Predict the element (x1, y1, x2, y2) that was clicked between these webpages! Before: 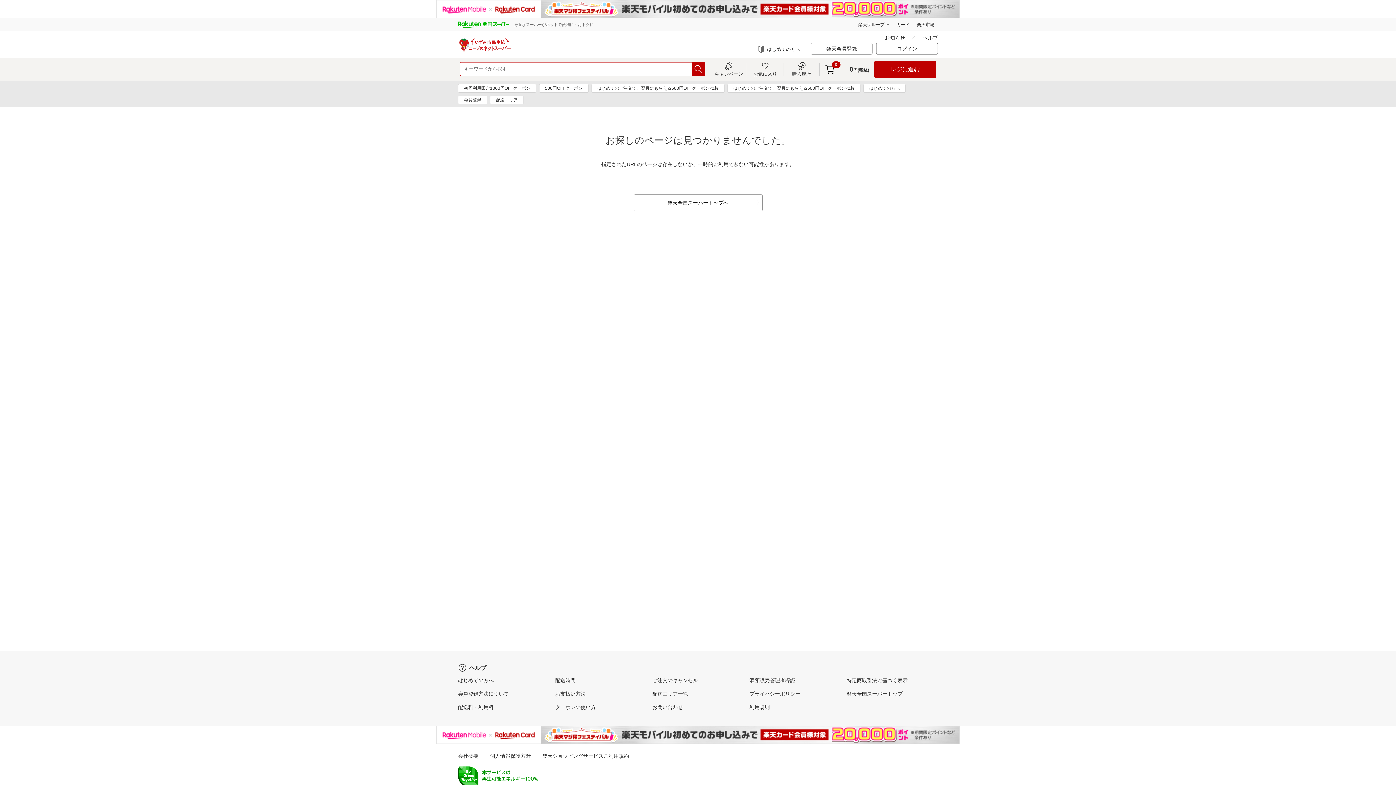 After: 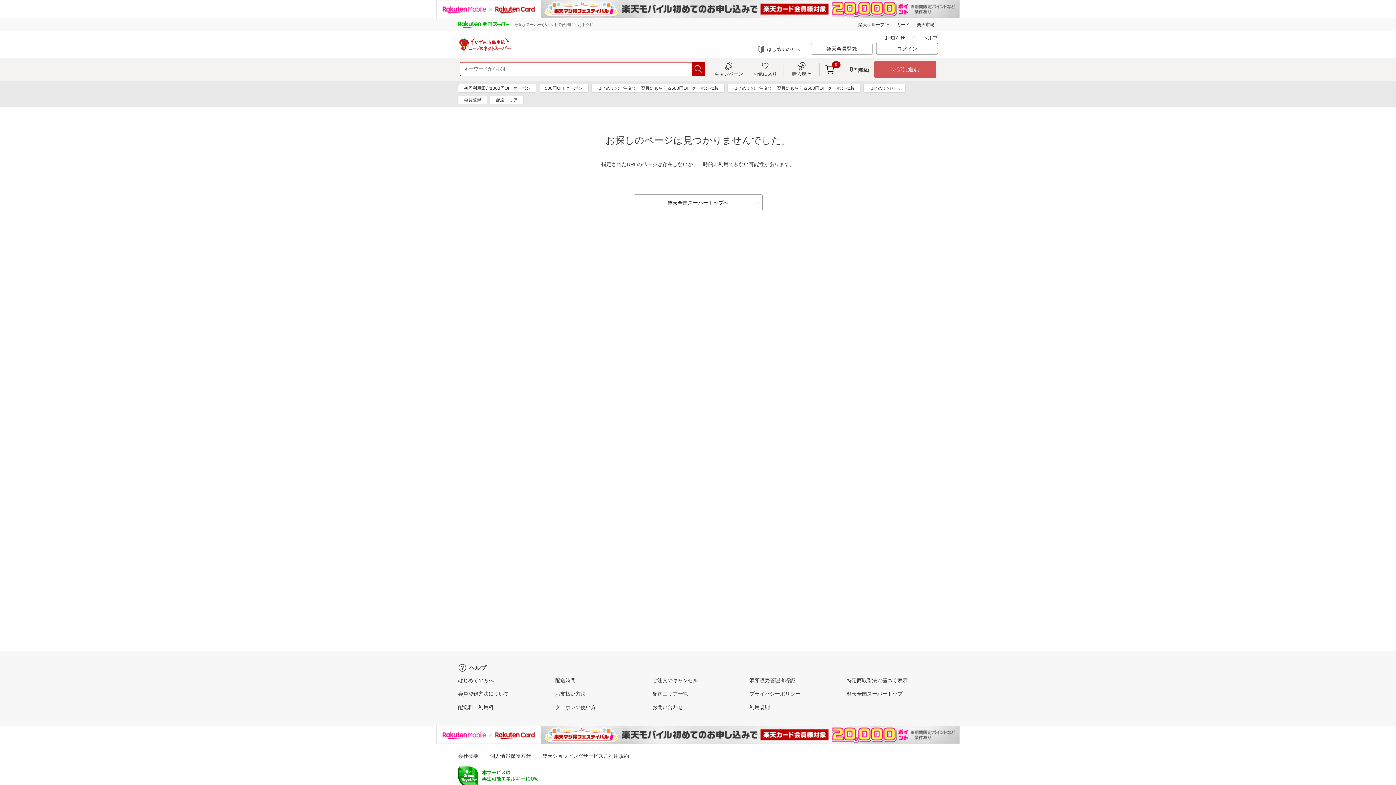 Action: label: レジに進む bbox: (874, 61, 936, 77)